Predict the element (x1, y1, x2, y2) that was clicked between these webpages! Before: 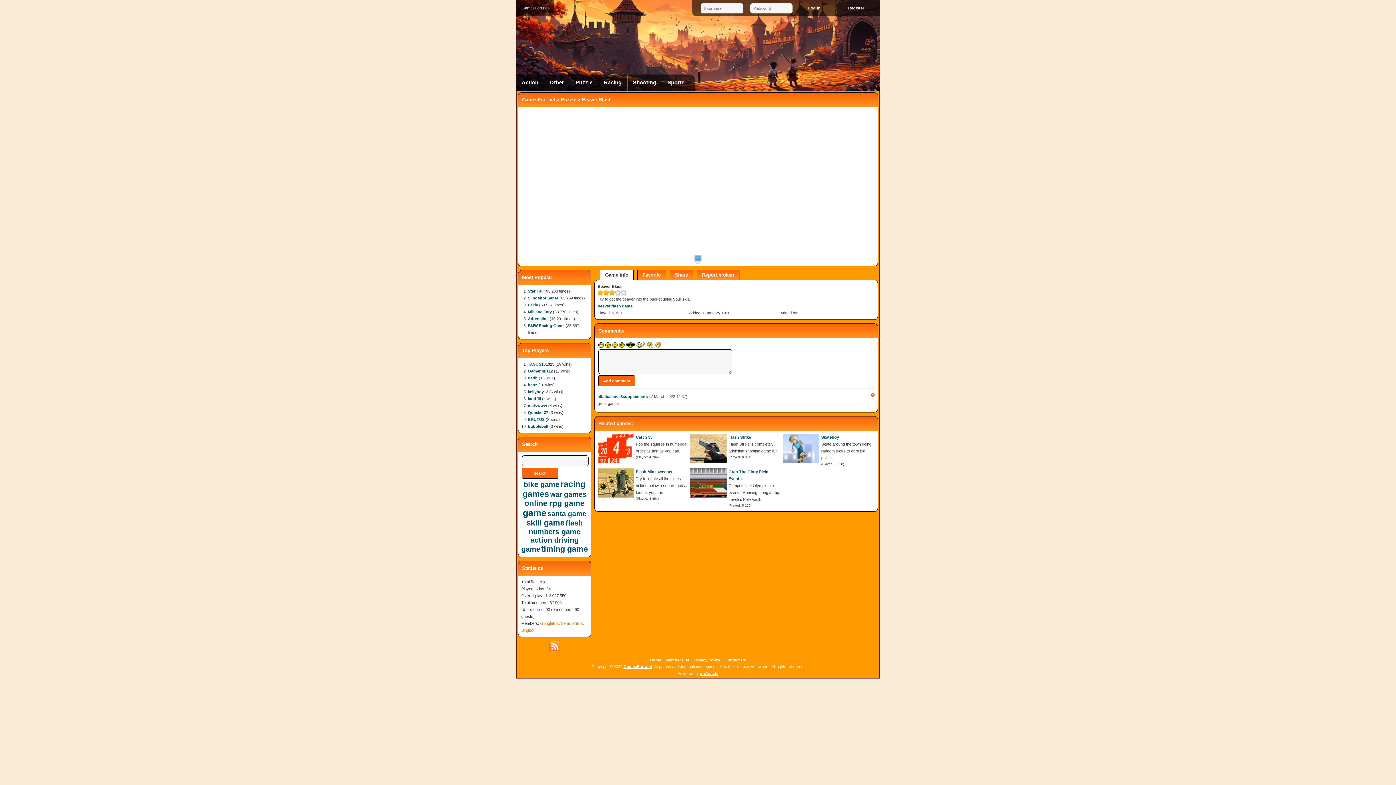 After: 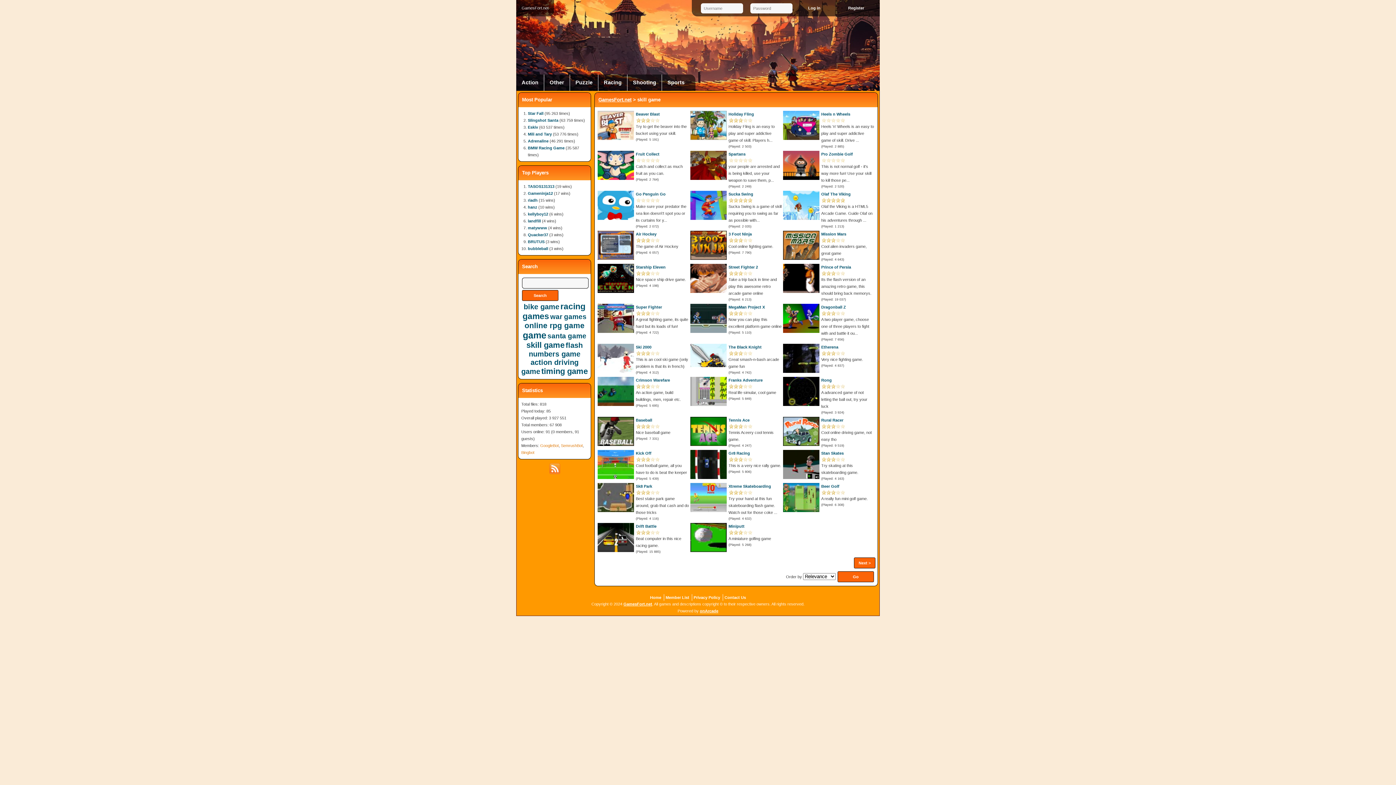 Action: bbox: (526, 518, 564, 527) label: skill game